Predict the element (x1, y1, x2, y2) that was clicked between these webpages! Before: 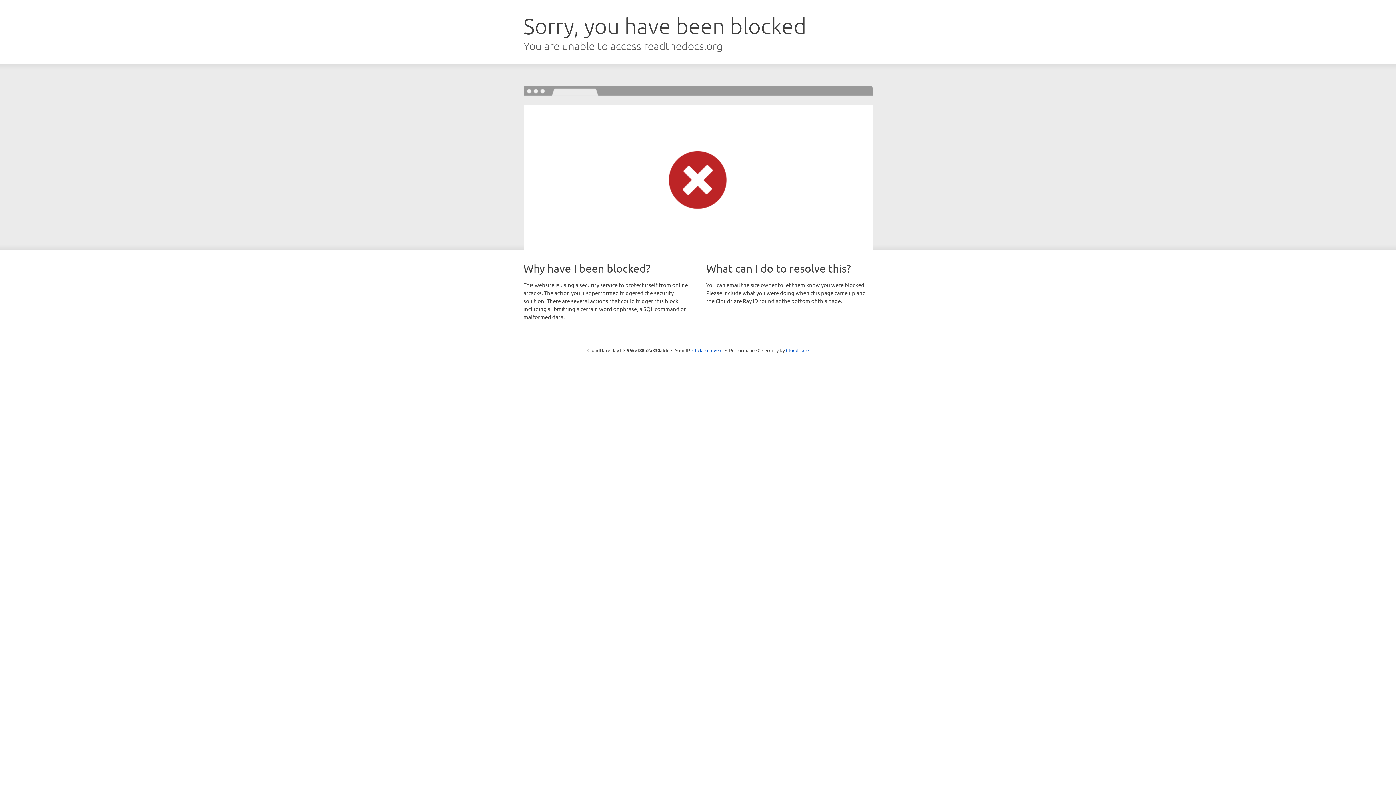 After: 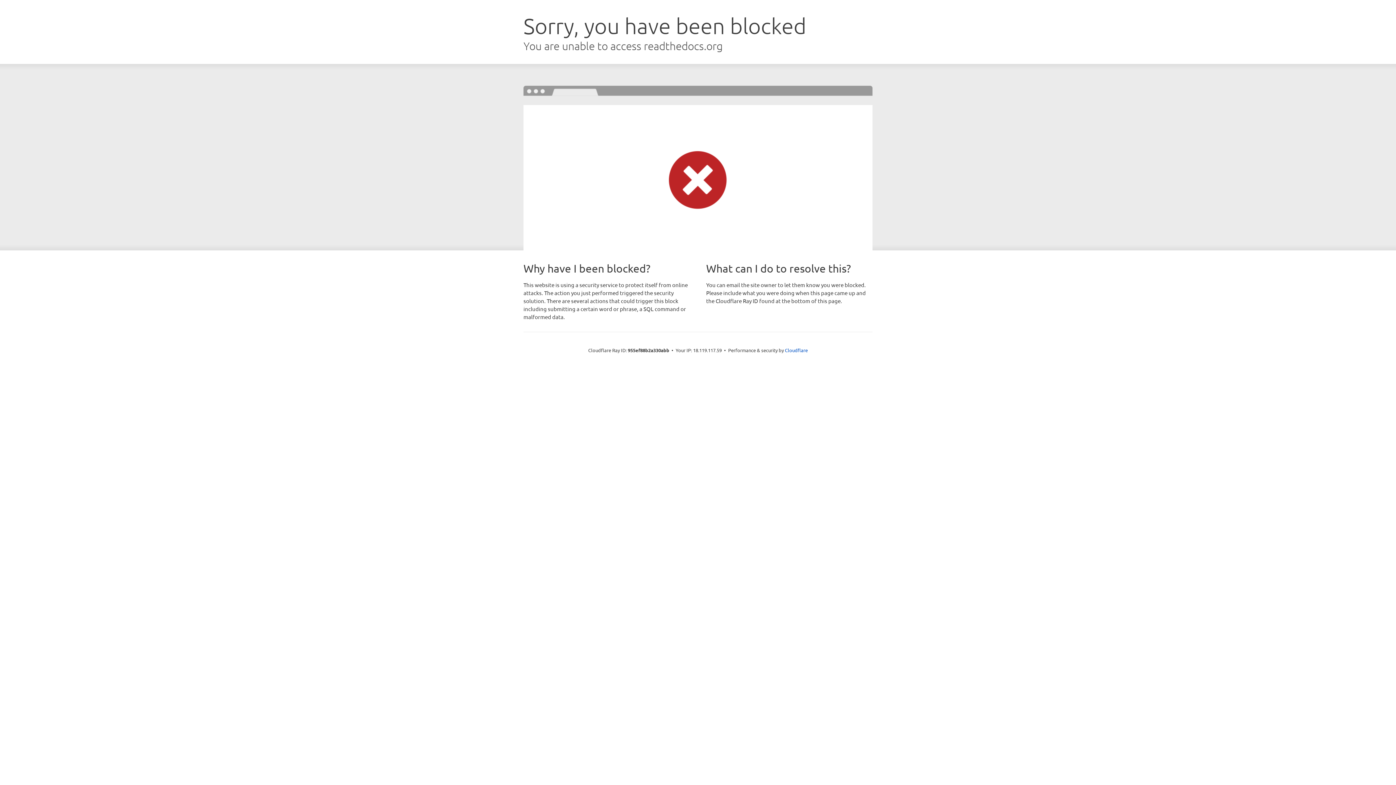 Action: bbox: (692, 346, 722, 353) label: Click to reveal